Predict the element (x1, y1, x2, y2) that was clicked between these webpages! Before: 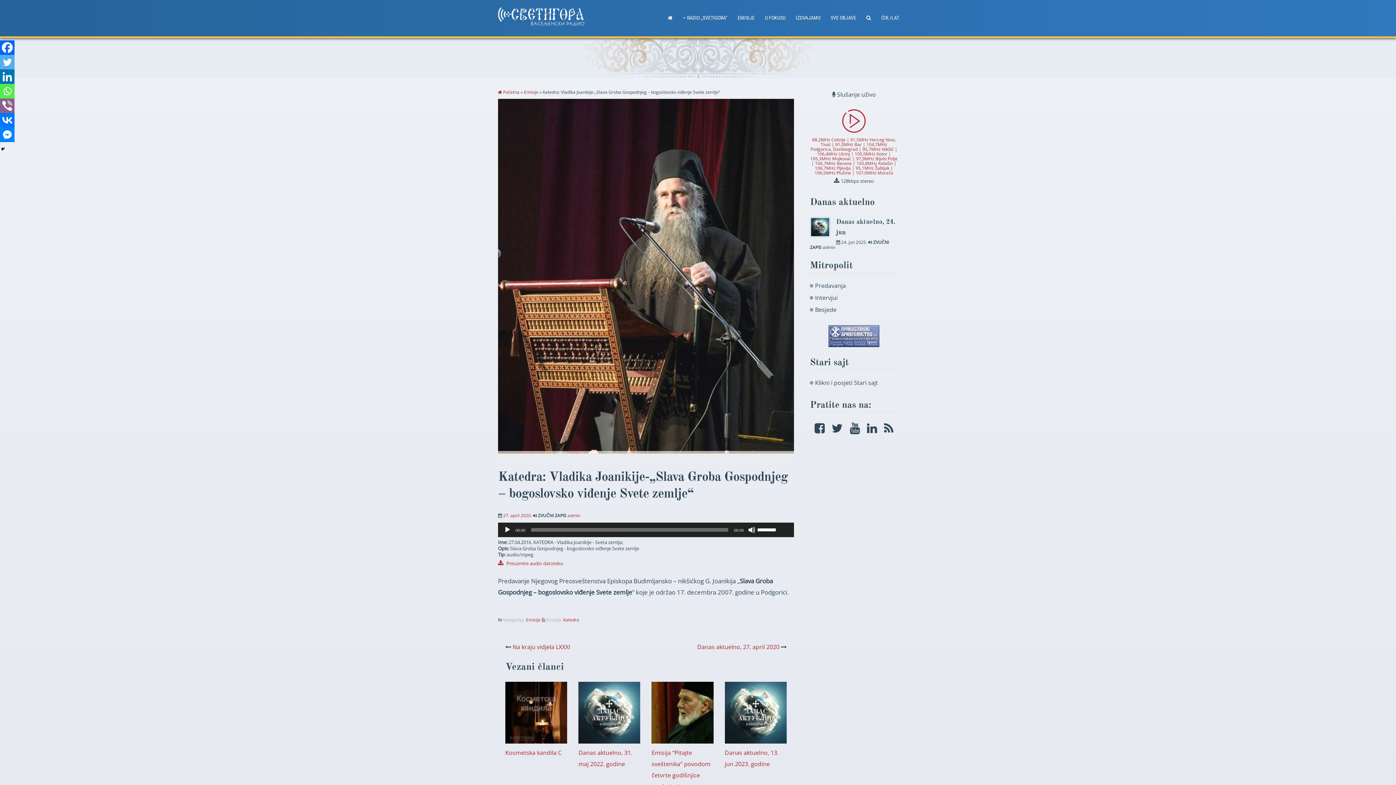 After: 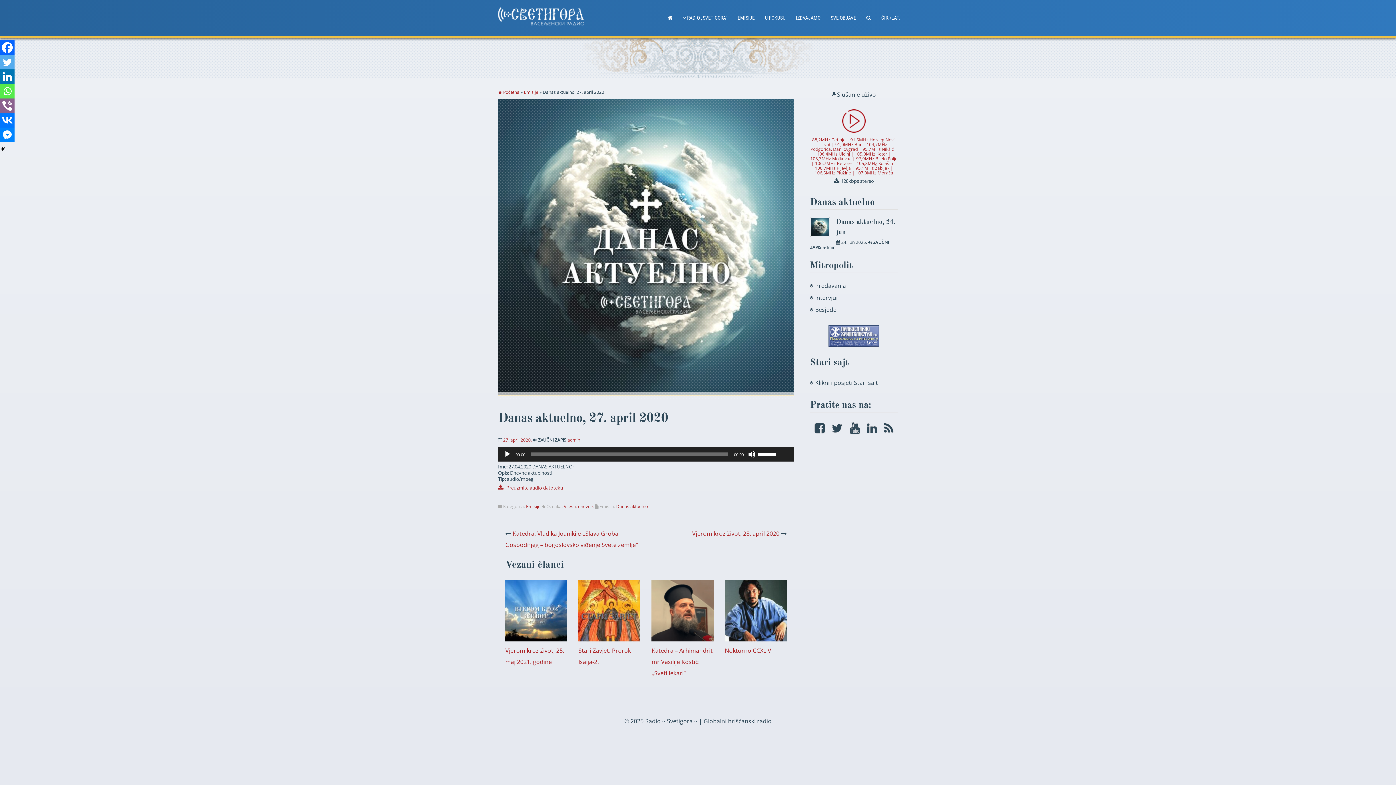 Action: label: Danas aktuelno, 27. april 2020 bbox: (697, 643, 779, 651)